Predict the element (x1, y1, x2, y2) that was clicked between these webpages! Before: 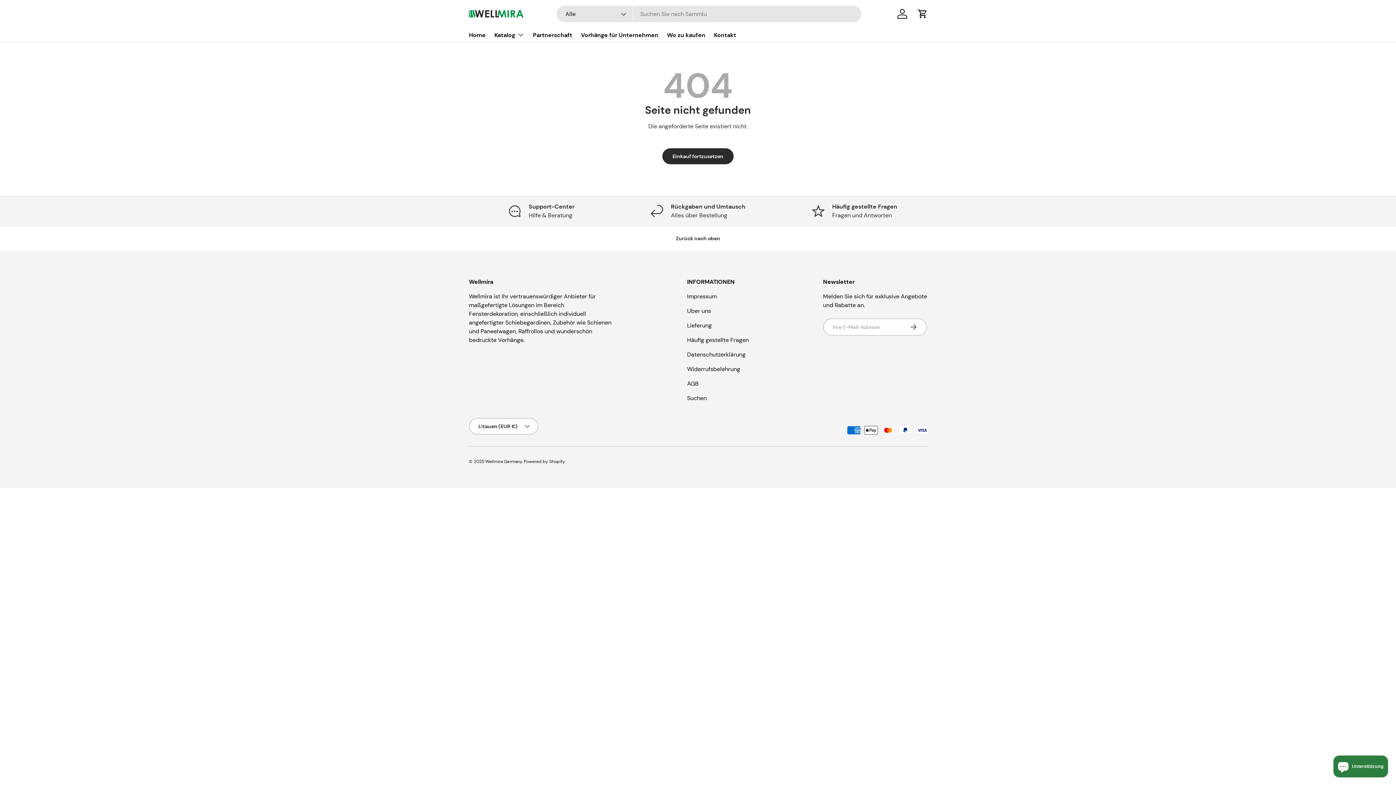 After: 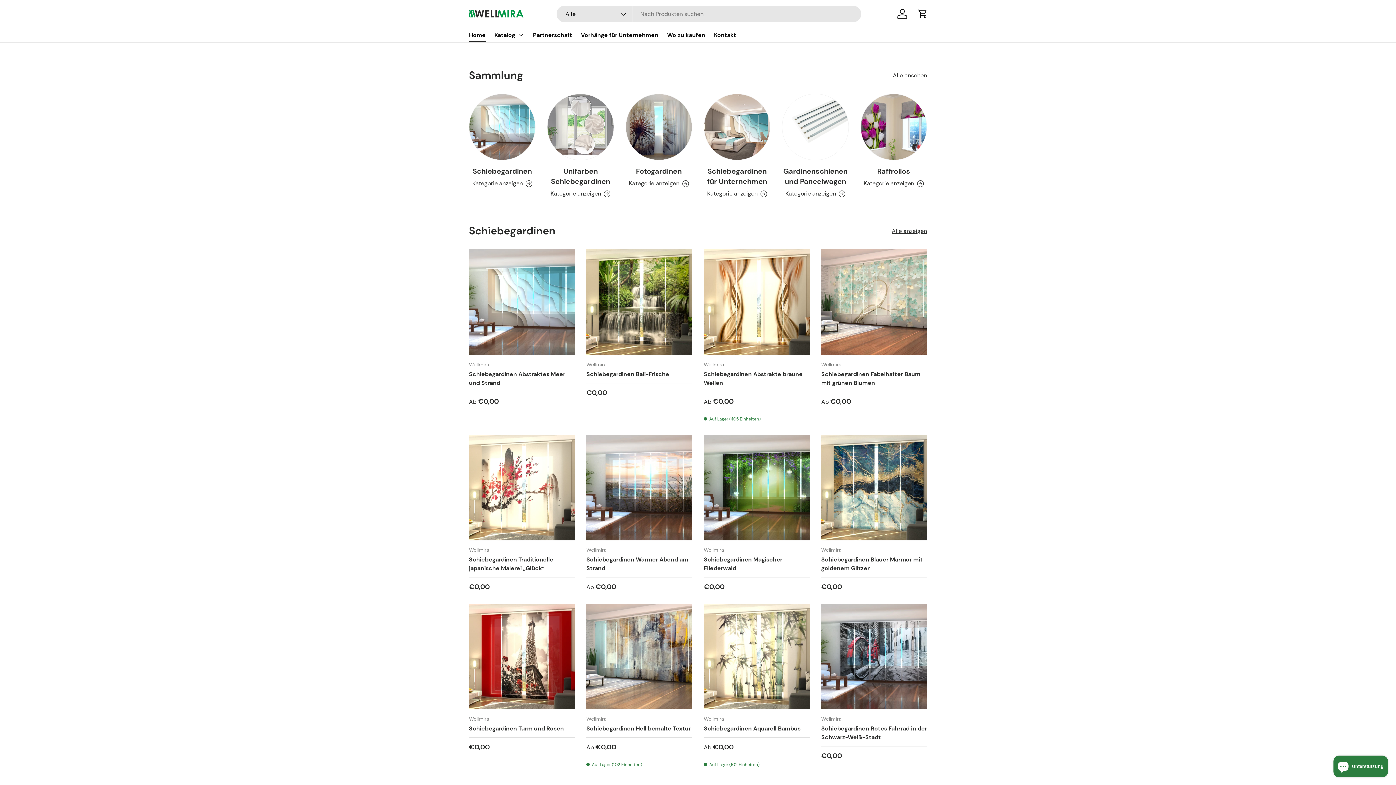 Action: bbox: (469, 10, 523, 17)